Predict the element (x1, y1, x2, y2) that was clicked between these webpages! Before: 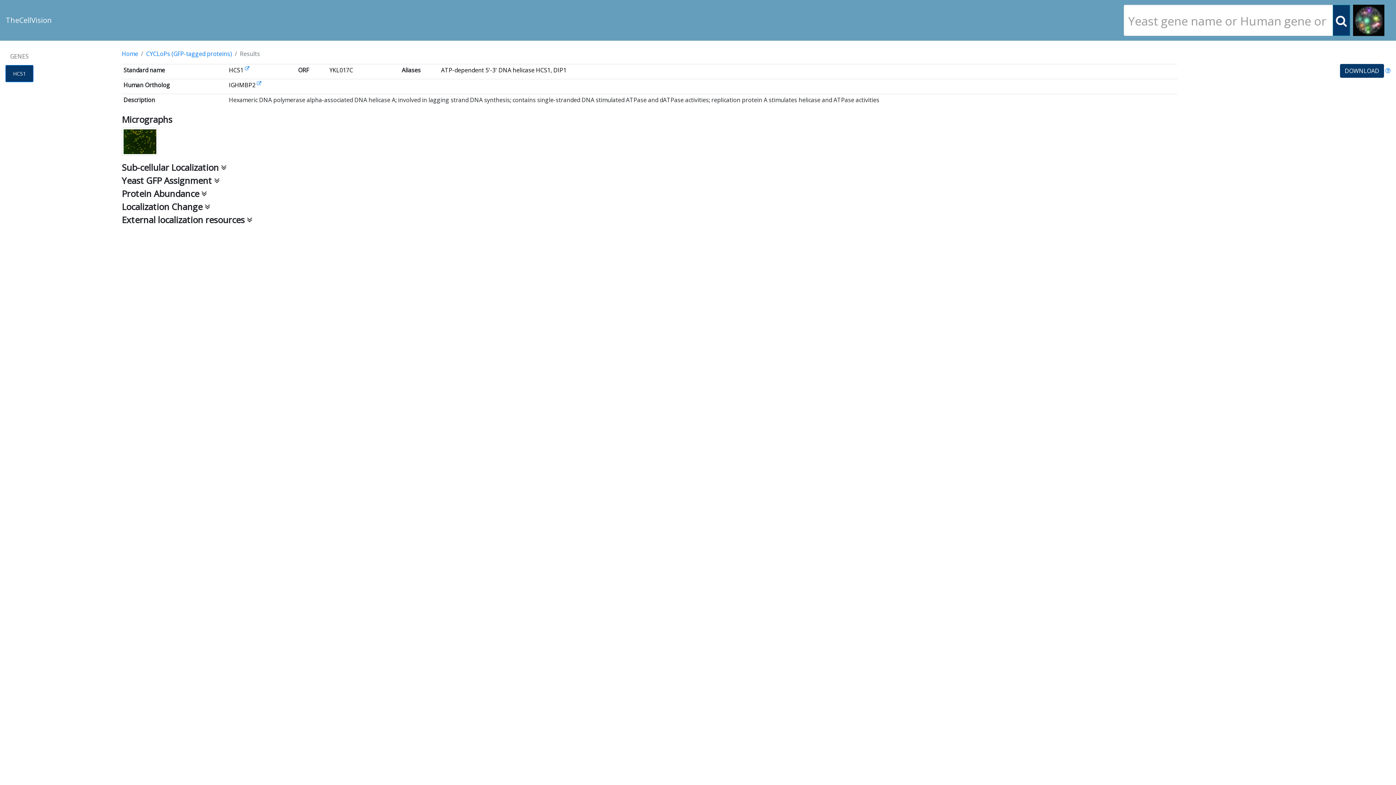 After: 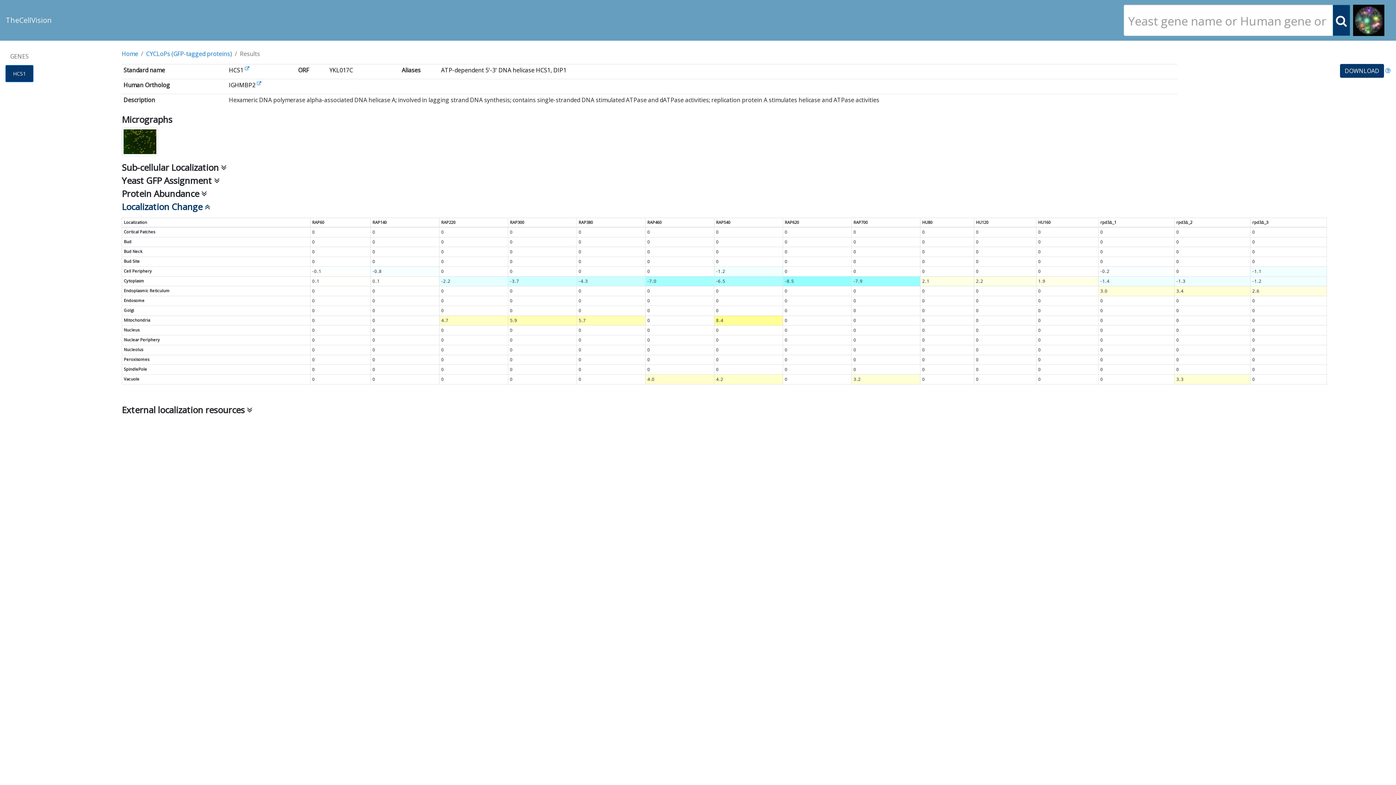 Action: bbox: (121, 200, 210, 212) label: Localization Change 